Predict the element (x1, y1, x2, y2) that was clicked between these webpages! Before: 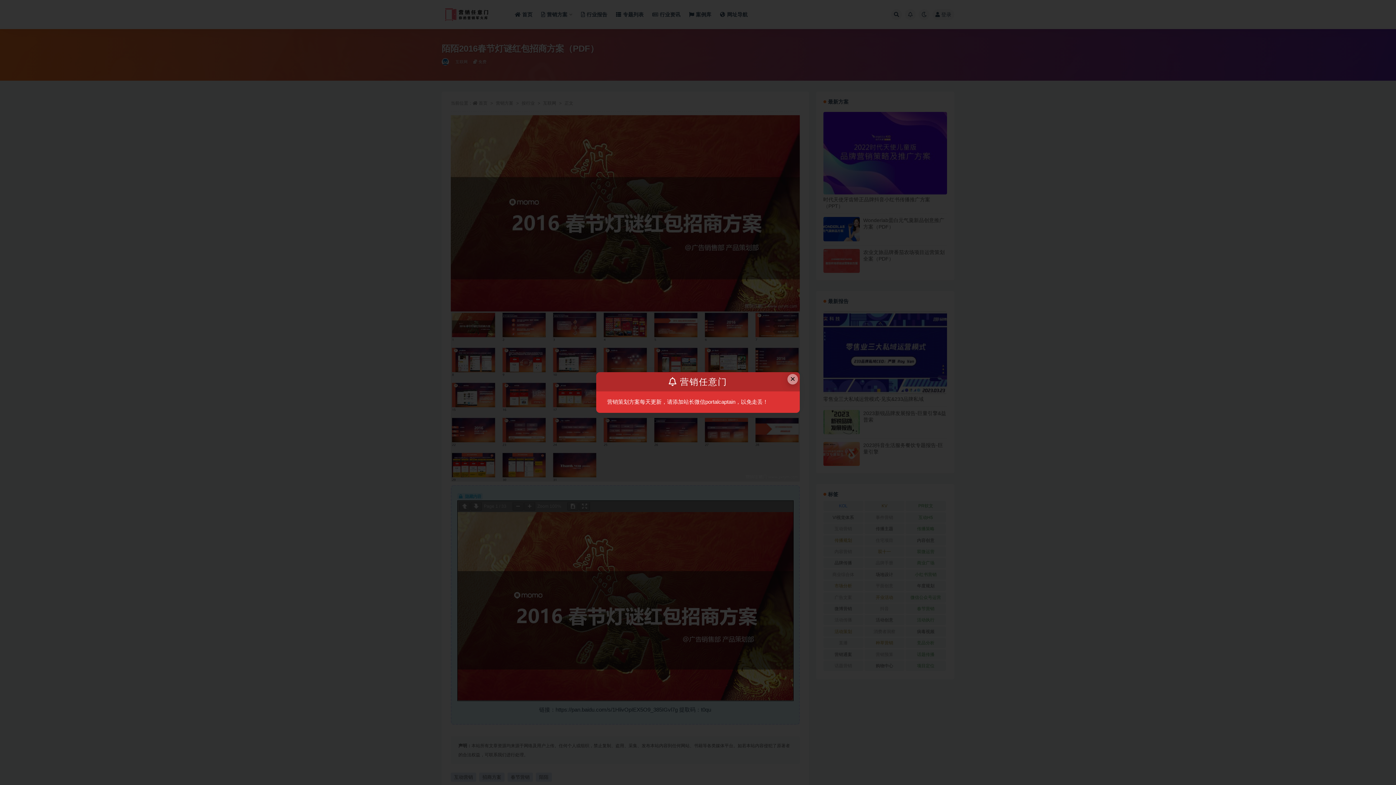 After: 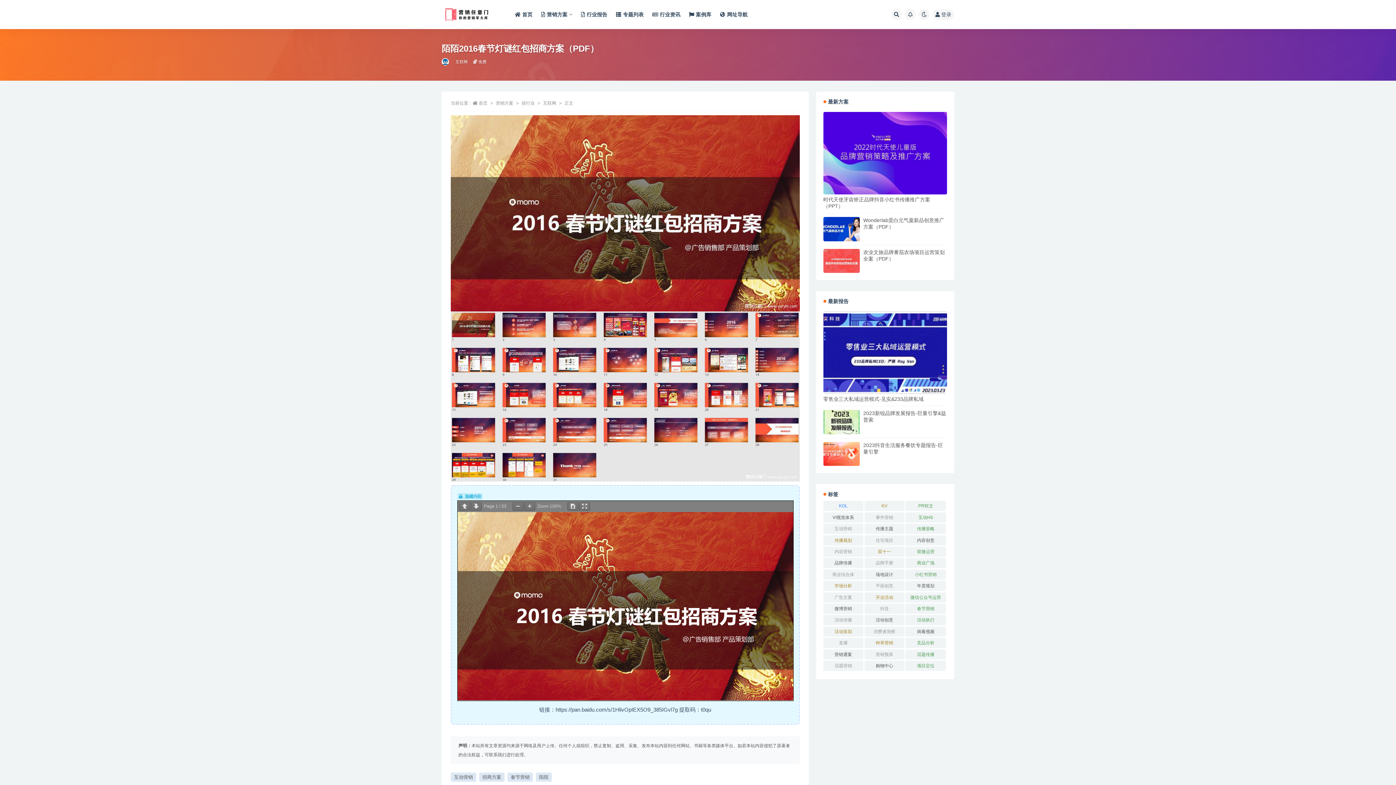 Action: bbox: (787, 374, 798, 384) label: Close this dialog